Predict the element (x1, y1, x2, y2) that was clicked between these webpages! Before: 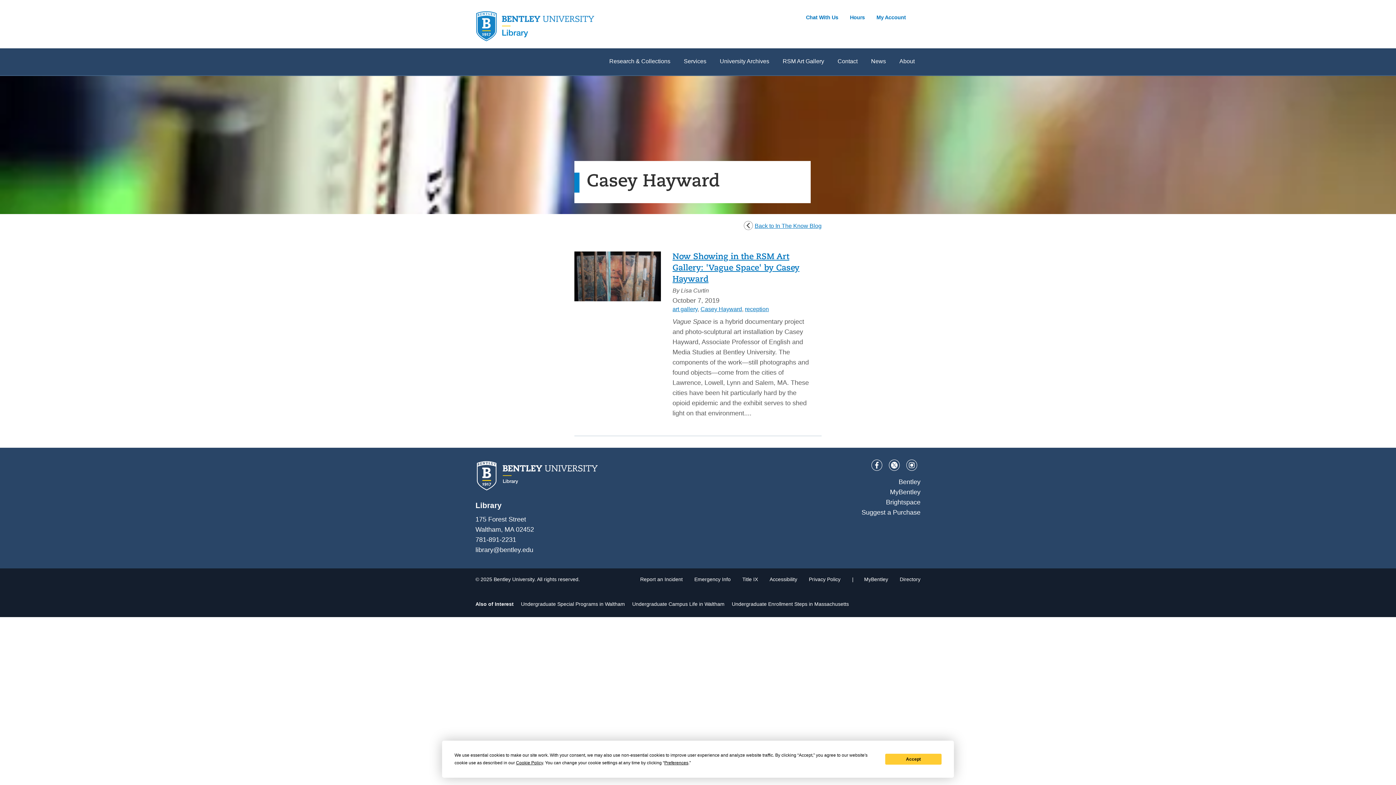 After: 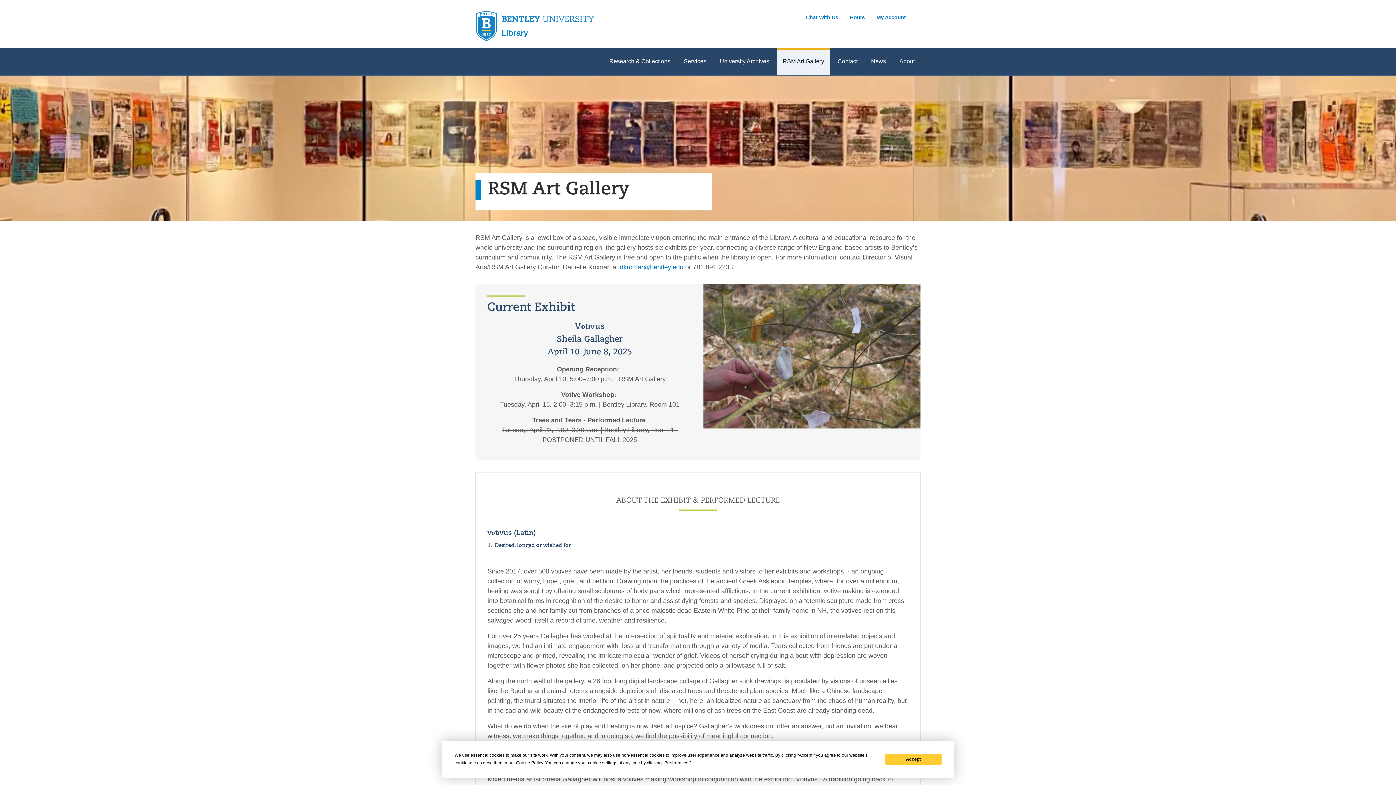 Action: label: RSM Art Gallery bbox: (777, 48, 830, 75)